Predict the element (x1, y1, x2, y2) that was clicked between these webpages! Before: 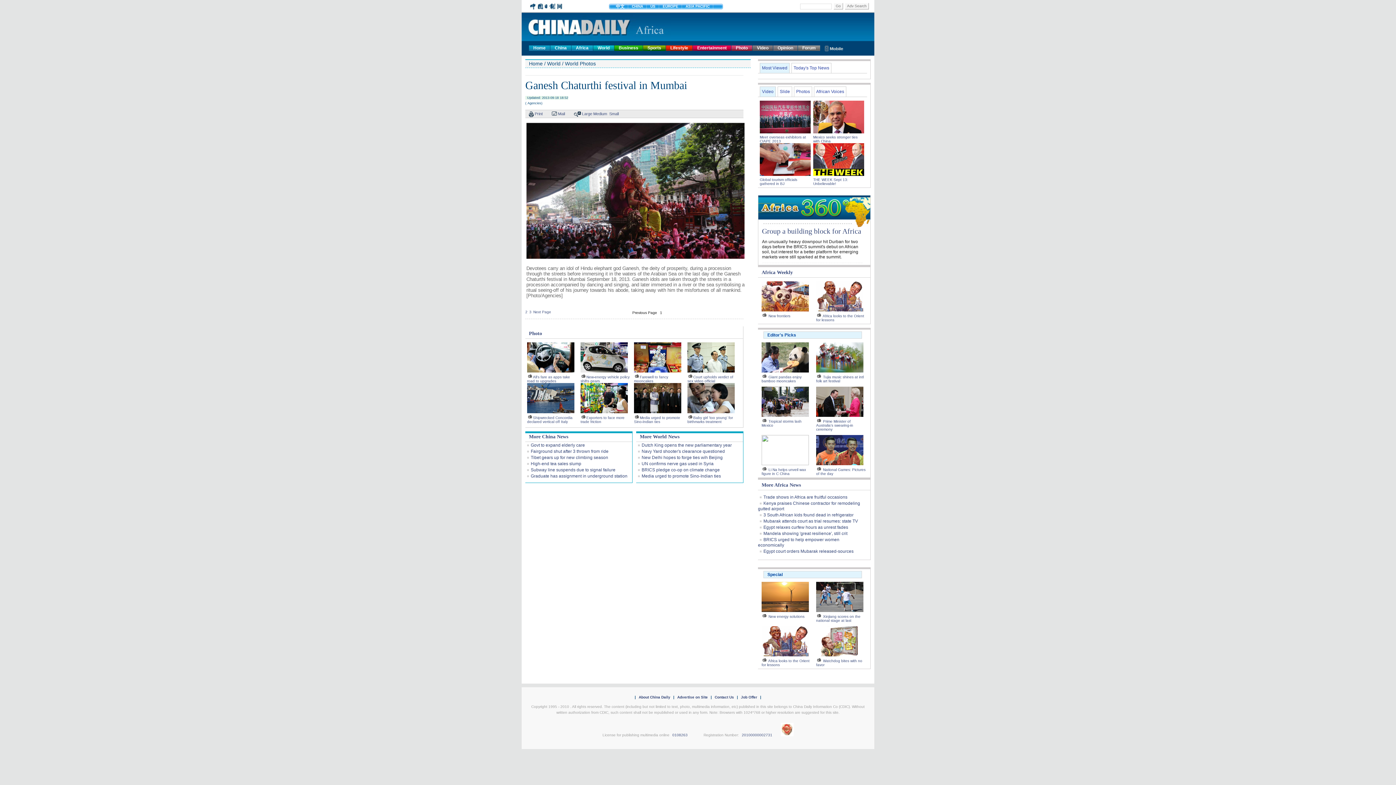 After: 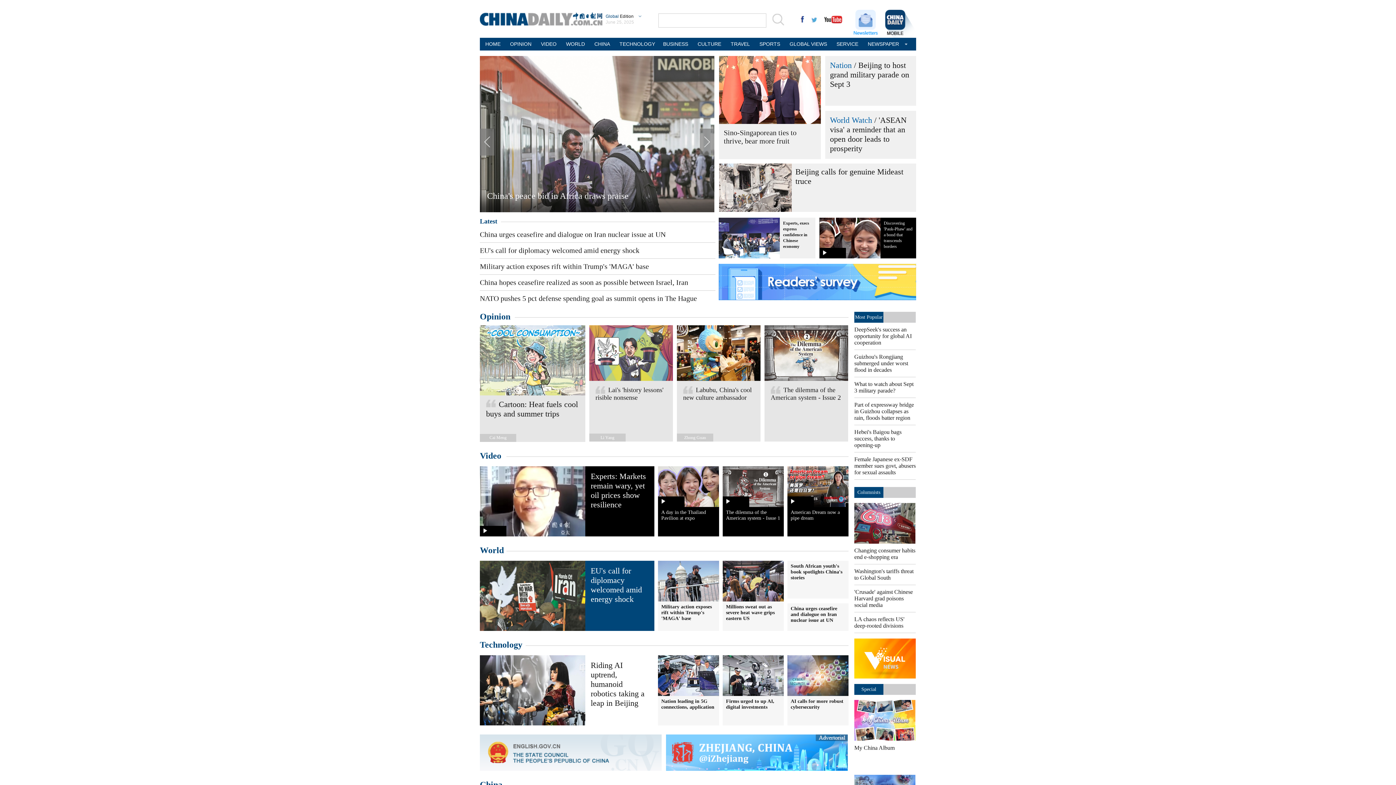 Action: bbox: (550, 45, 571, 50) label: China